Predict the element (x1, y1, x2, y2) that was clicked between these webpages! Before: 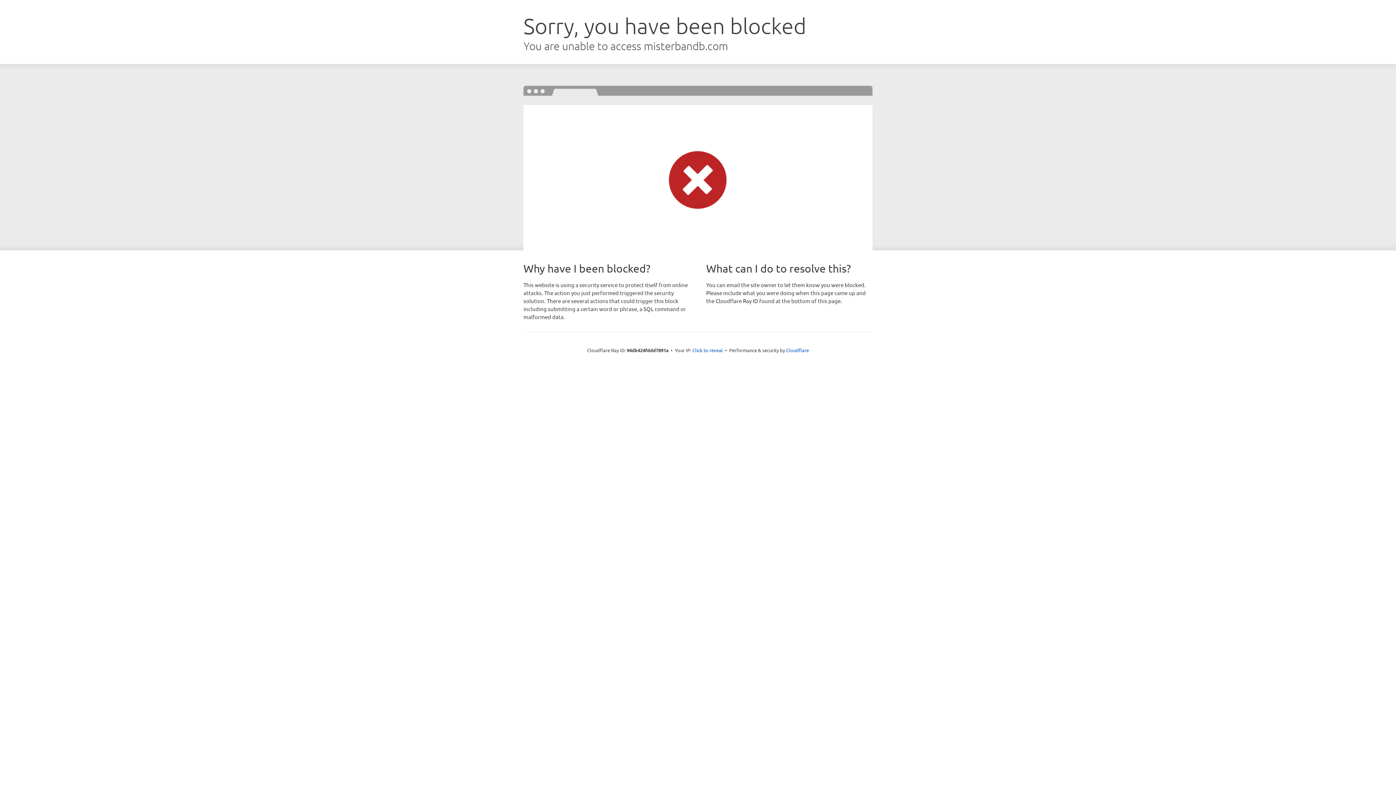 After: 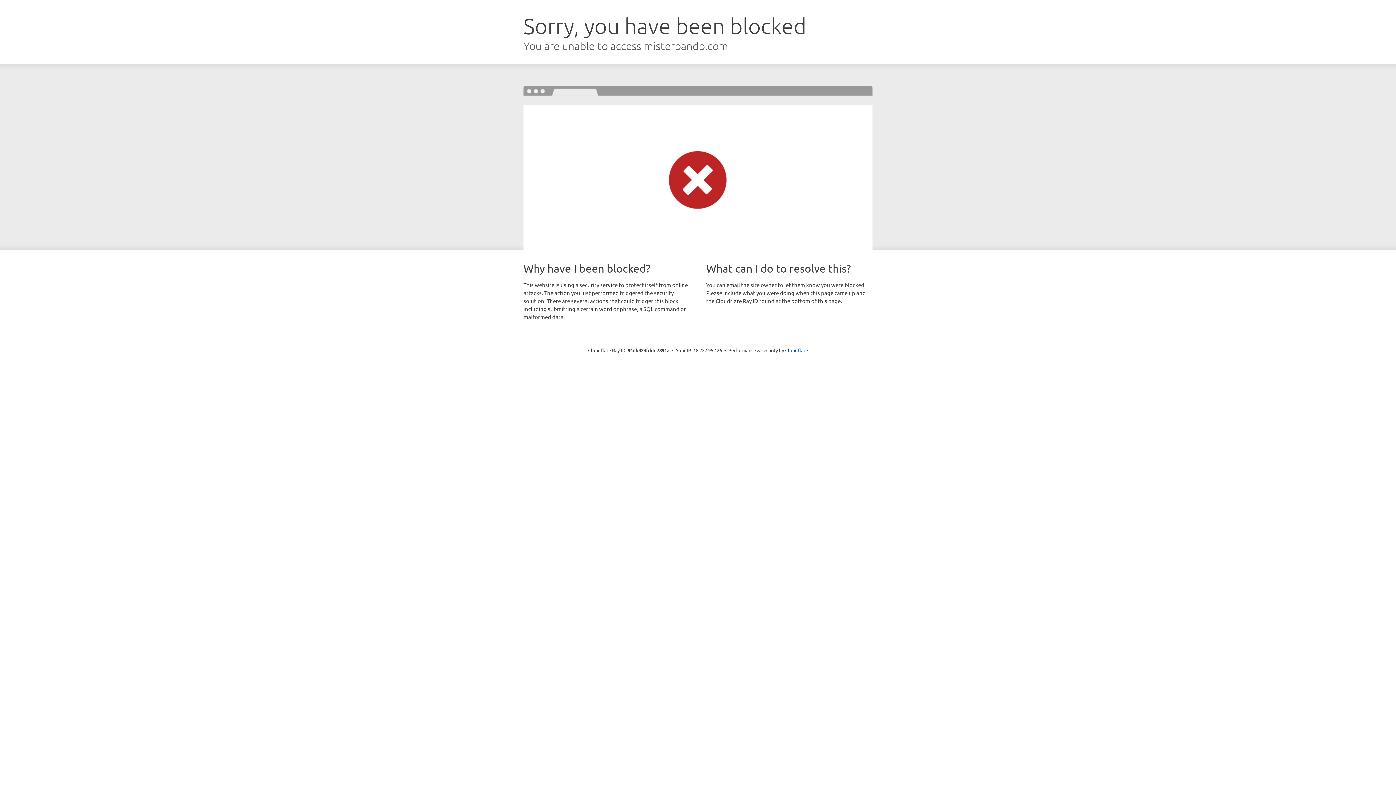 Action: bbox: (692, 346, 723, 353) label: Click to reveal